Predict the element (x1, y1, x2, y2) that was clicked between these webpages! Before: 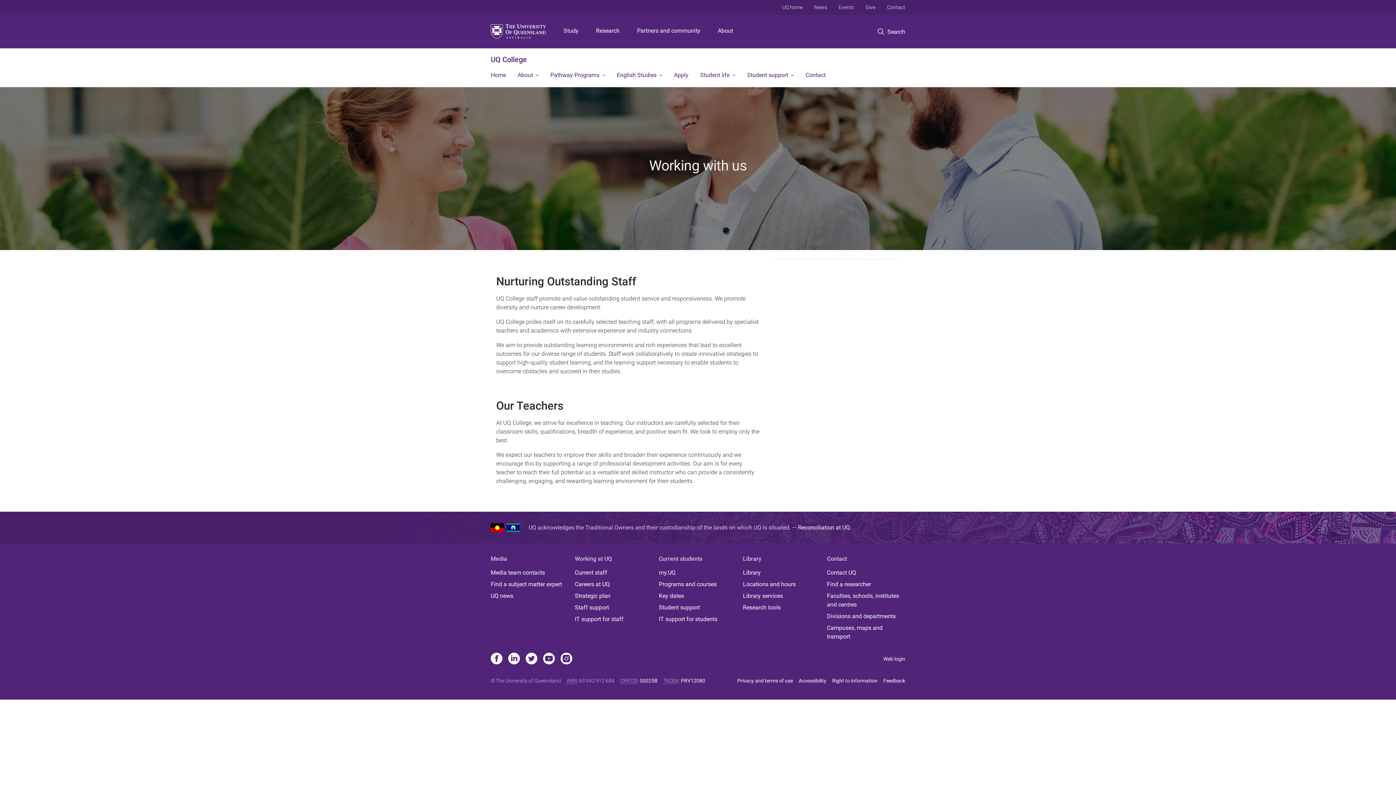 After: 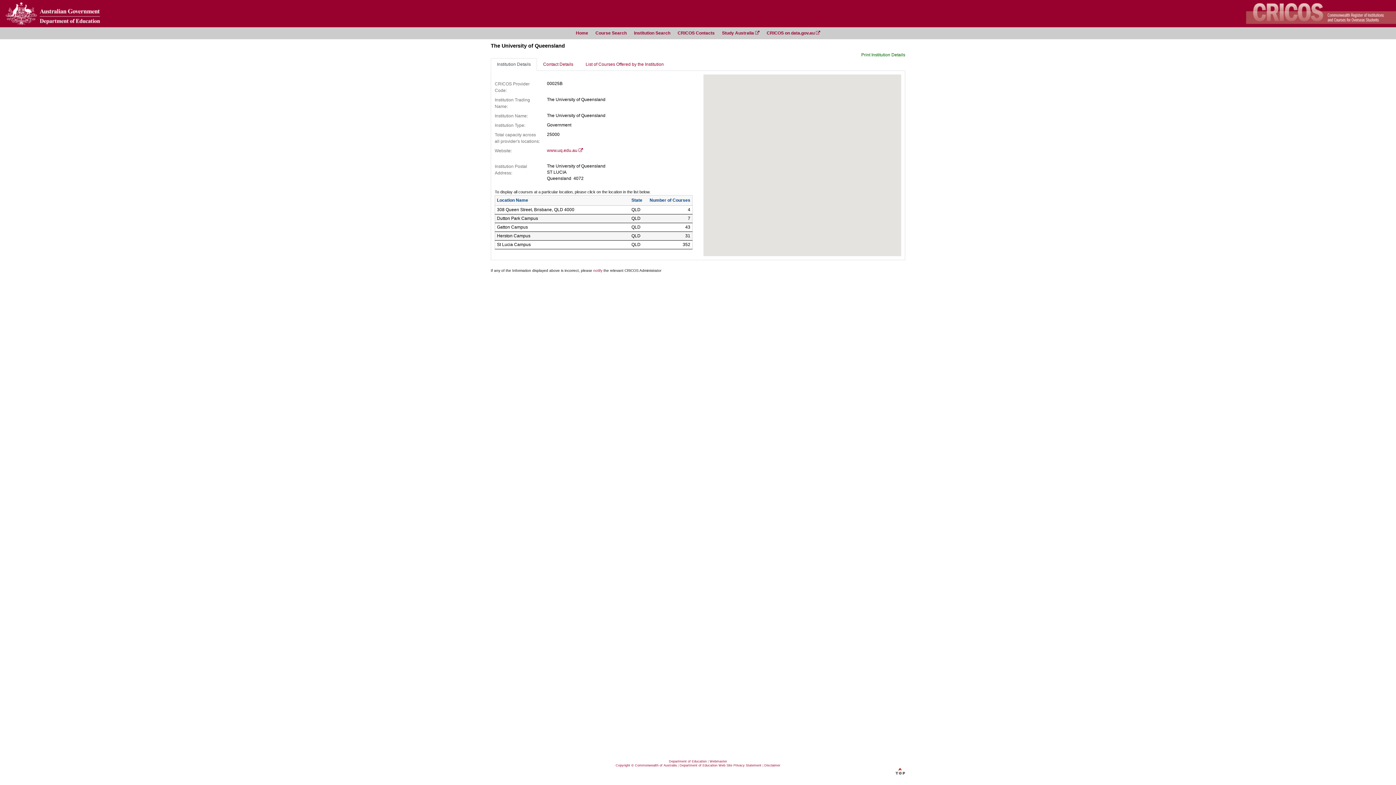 Action: bbox: (640, 678, 657, 684) label: 00025B